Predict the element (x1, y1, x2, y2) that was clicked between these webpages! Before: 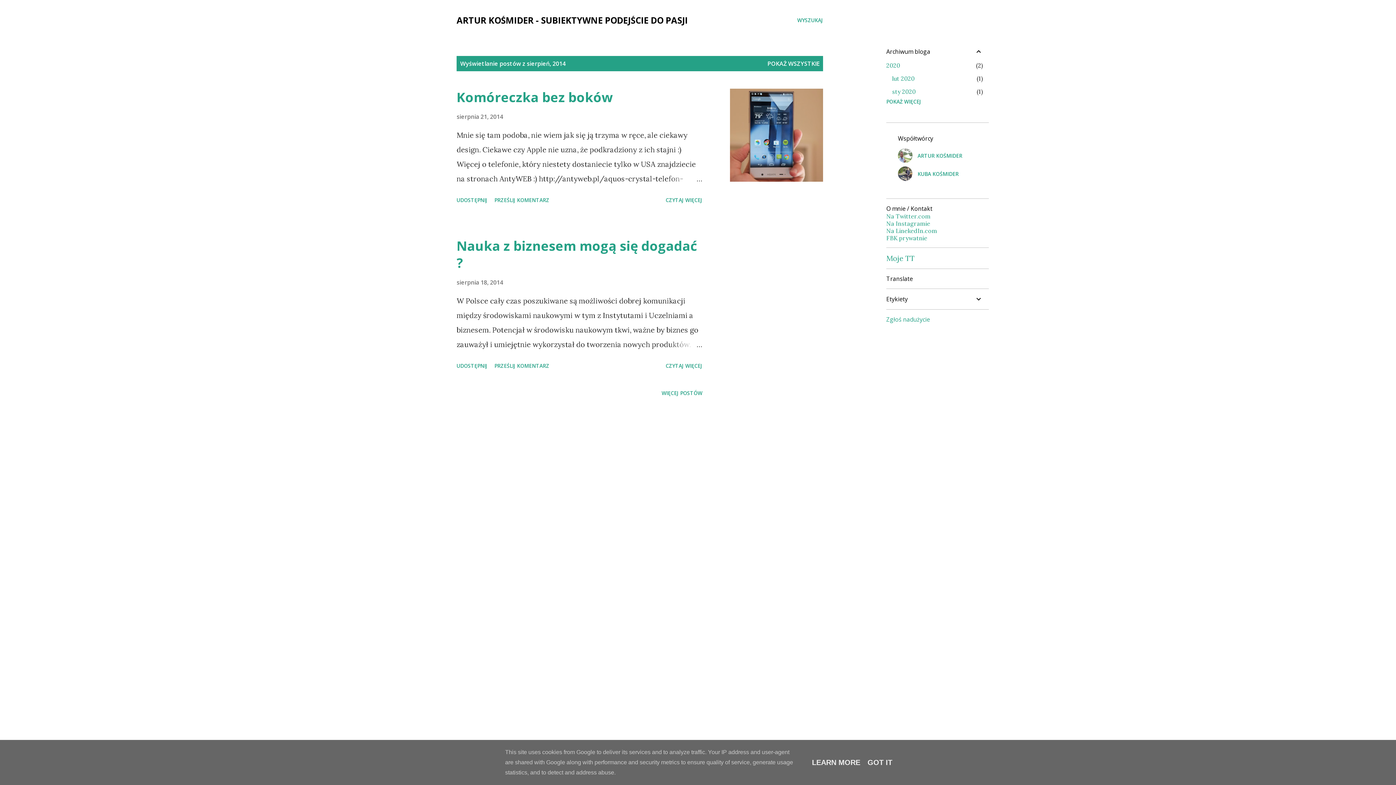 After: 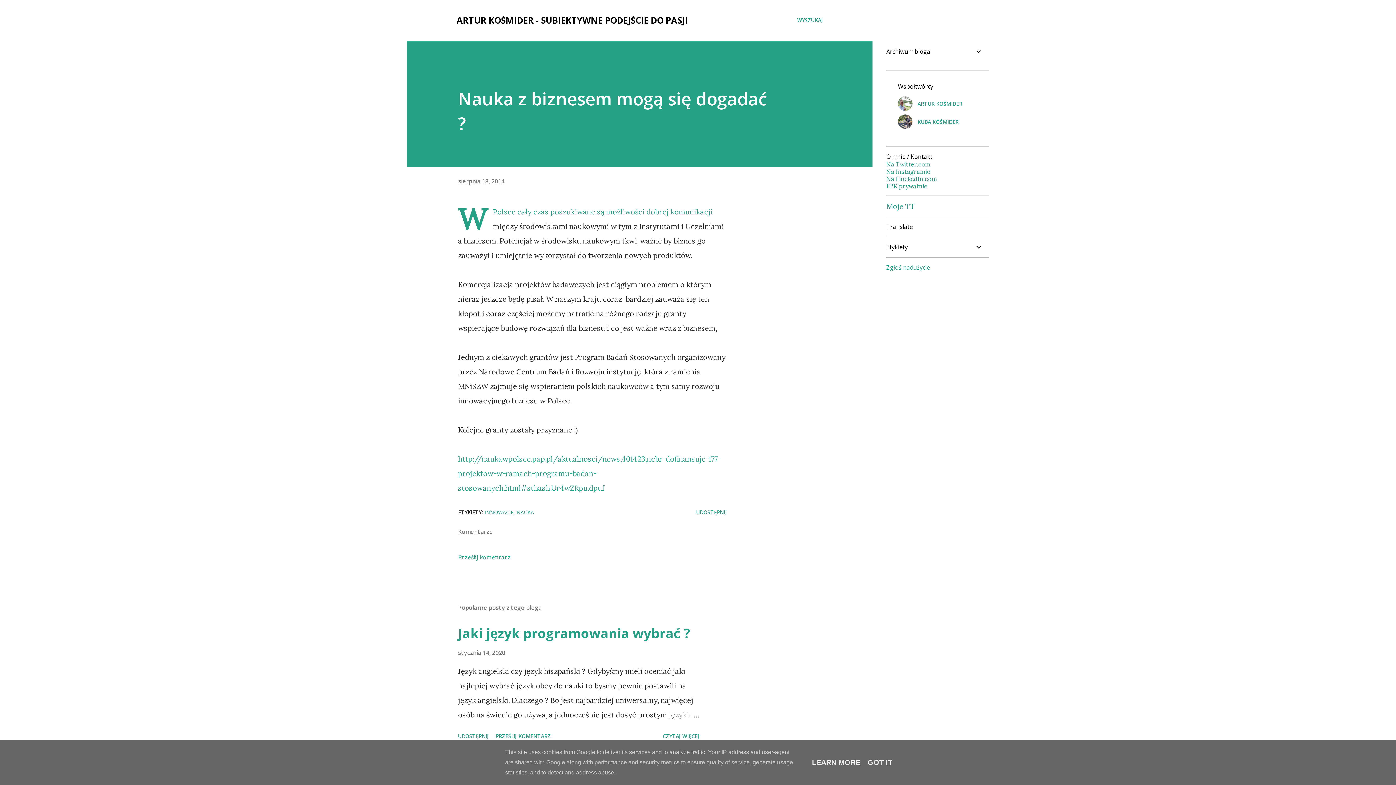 Action: bbox: (667, 337, 702, 352)